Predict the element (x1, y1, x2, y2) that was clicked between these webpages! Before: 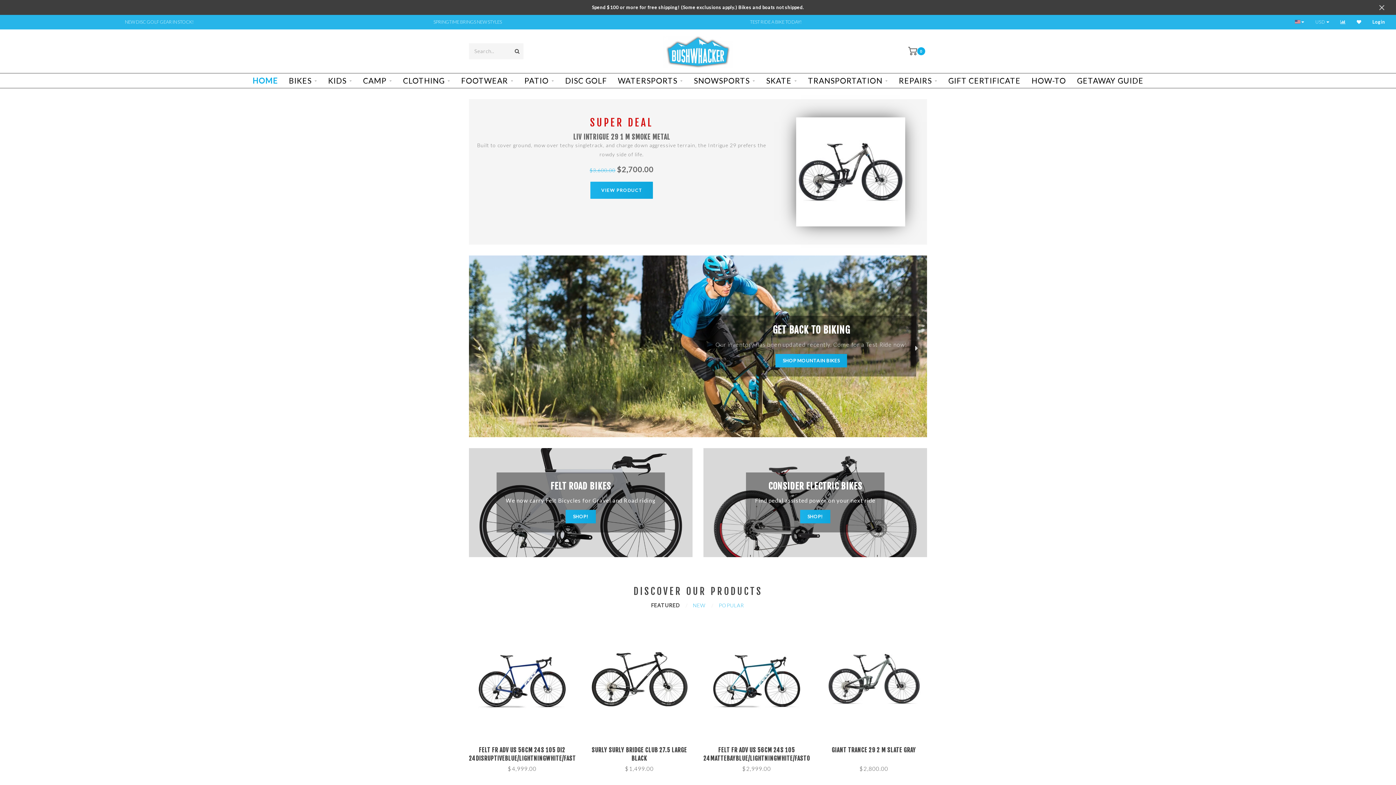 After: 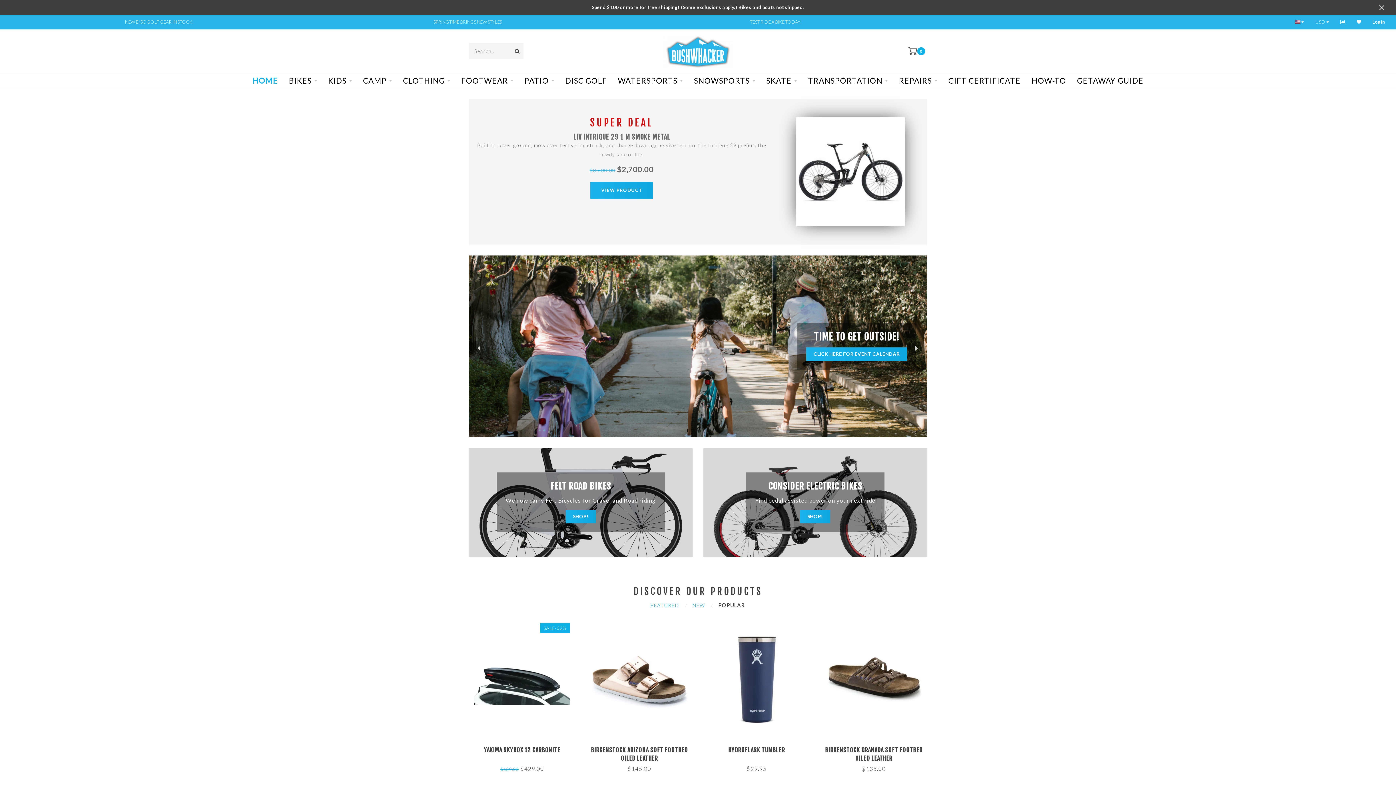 Action: bbox: (718, 600, 744, 611) label: POPULAR